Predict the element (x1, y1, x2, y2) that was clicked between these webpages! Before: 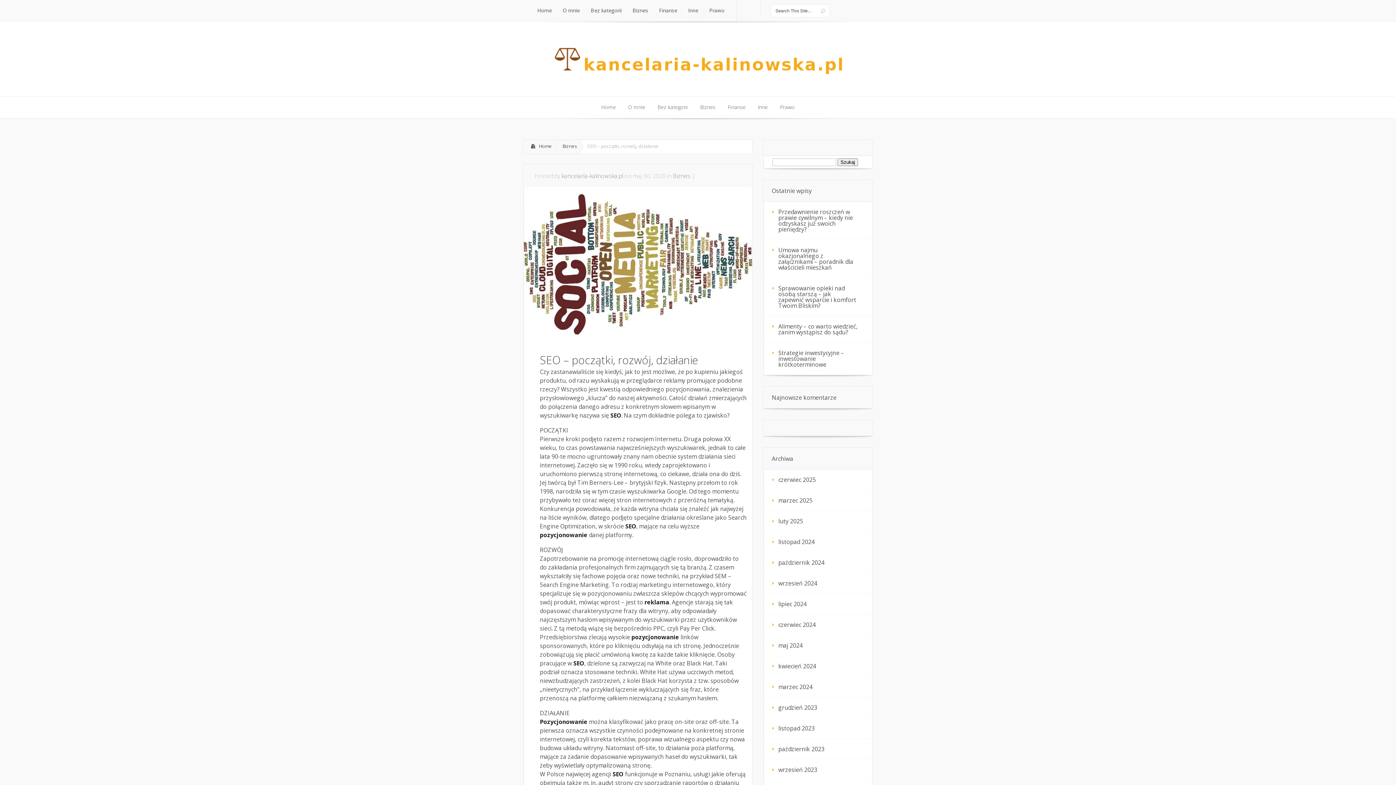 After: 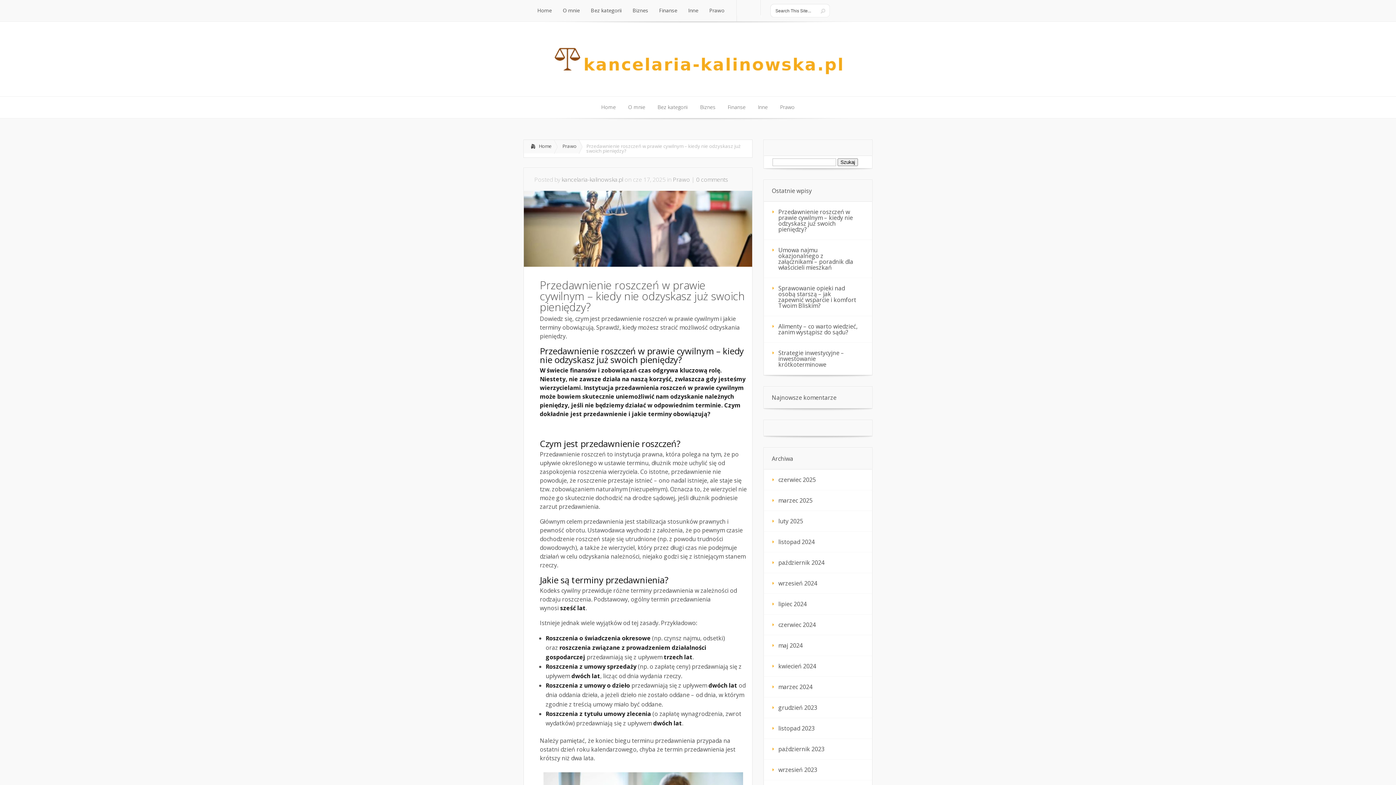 Action: label: Przedawnienie roszczeń w prawie cywilnym – kiedy nie odzyskasz już swoich pieniędzy? bbox: (764, 201, 872, 239)